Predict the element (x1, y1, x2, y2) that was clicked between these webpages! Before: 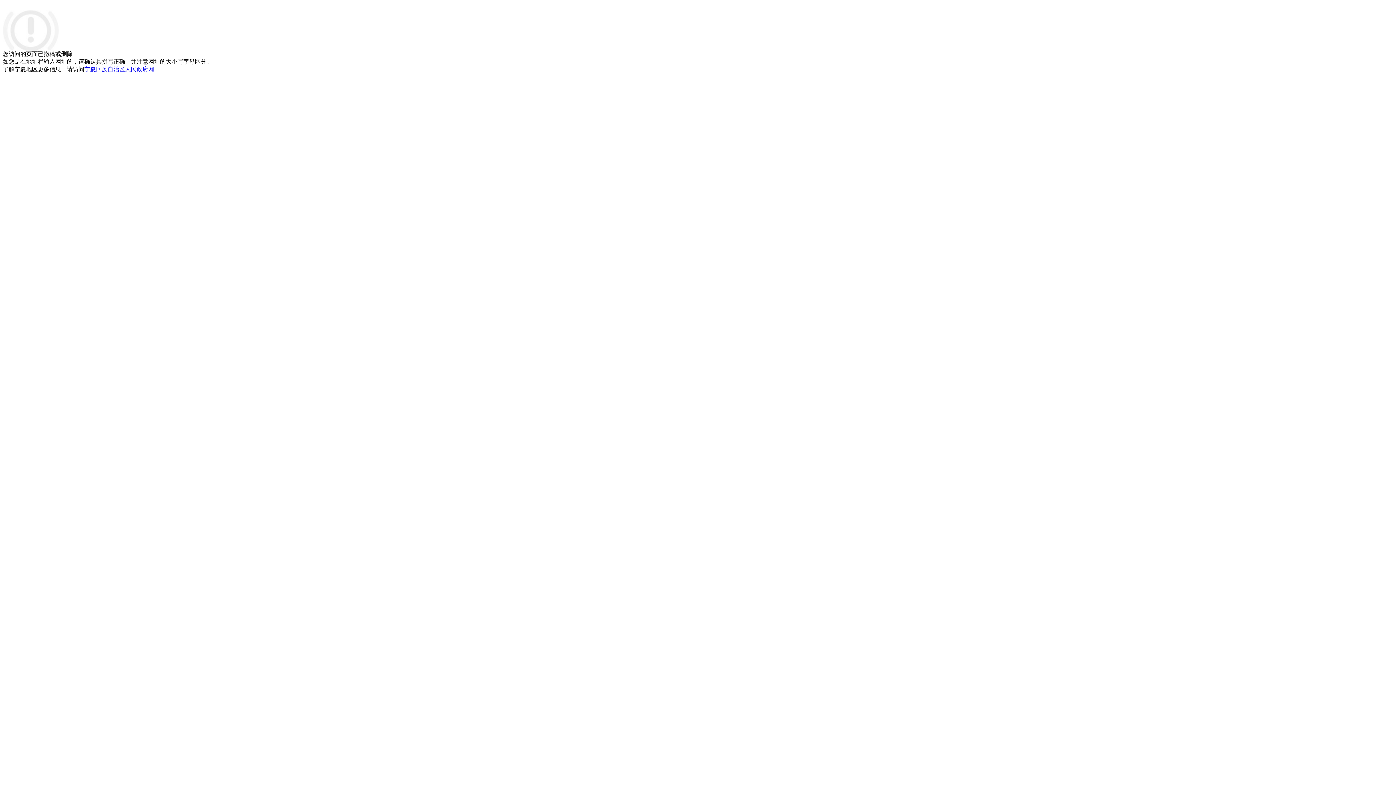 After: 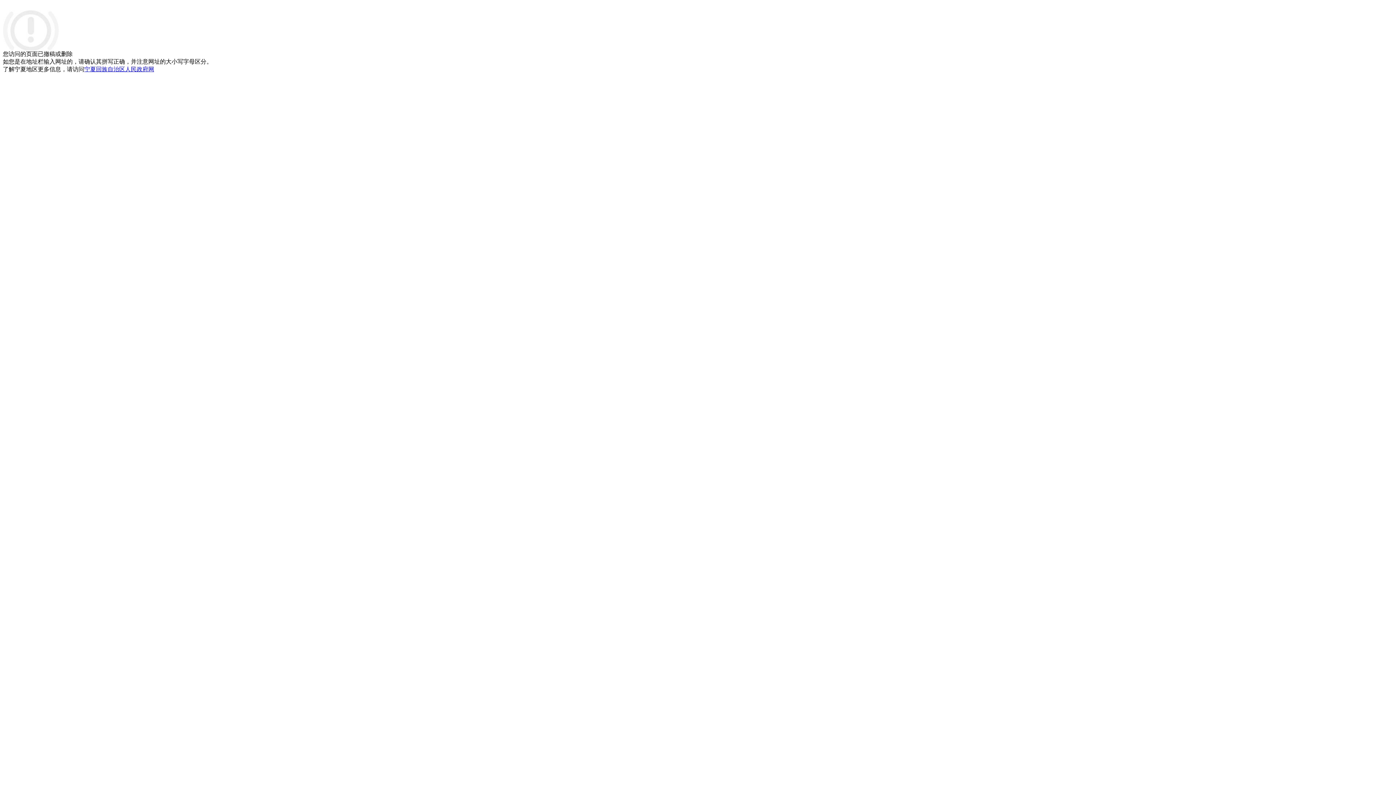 Action: bbox: (84, 66, 154, 72) label: 宁夏回族自治区人民政府网